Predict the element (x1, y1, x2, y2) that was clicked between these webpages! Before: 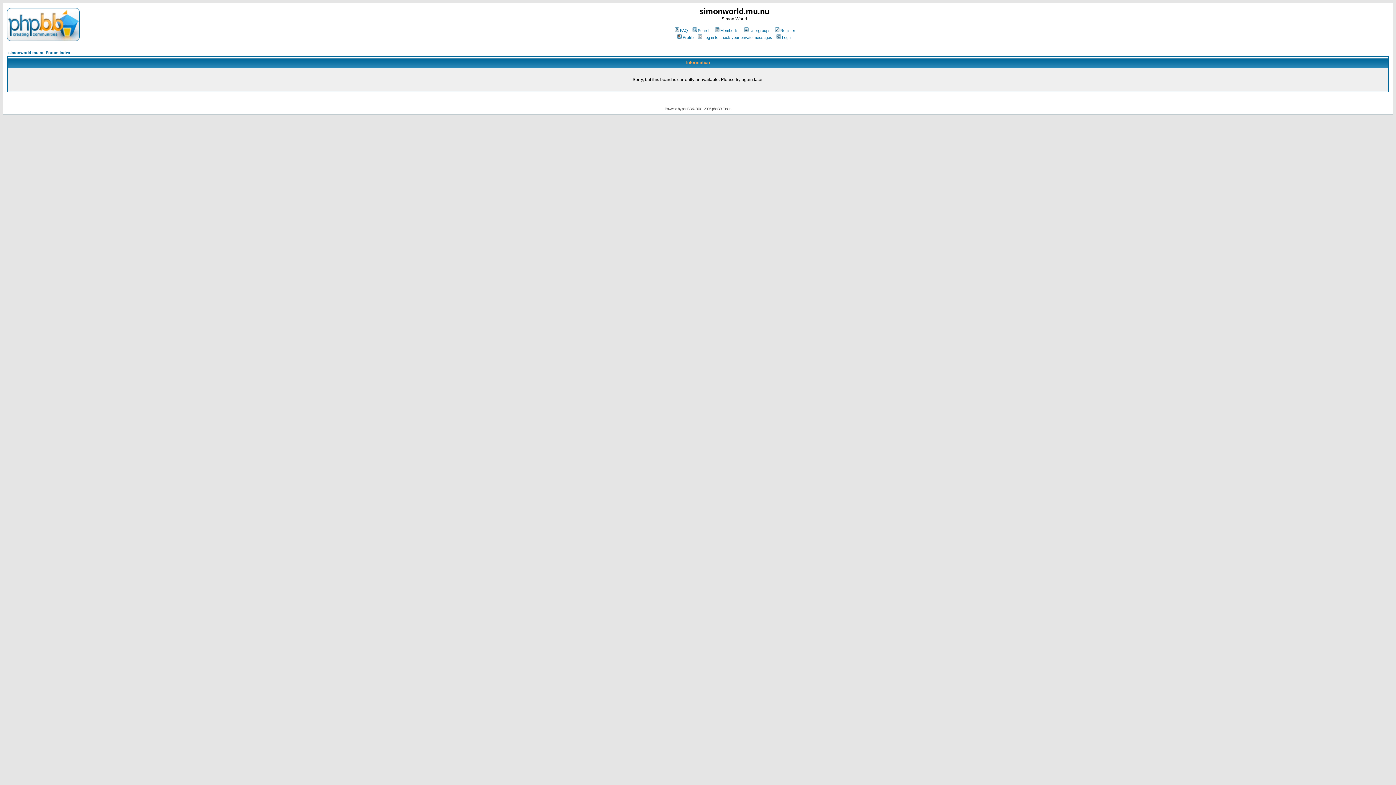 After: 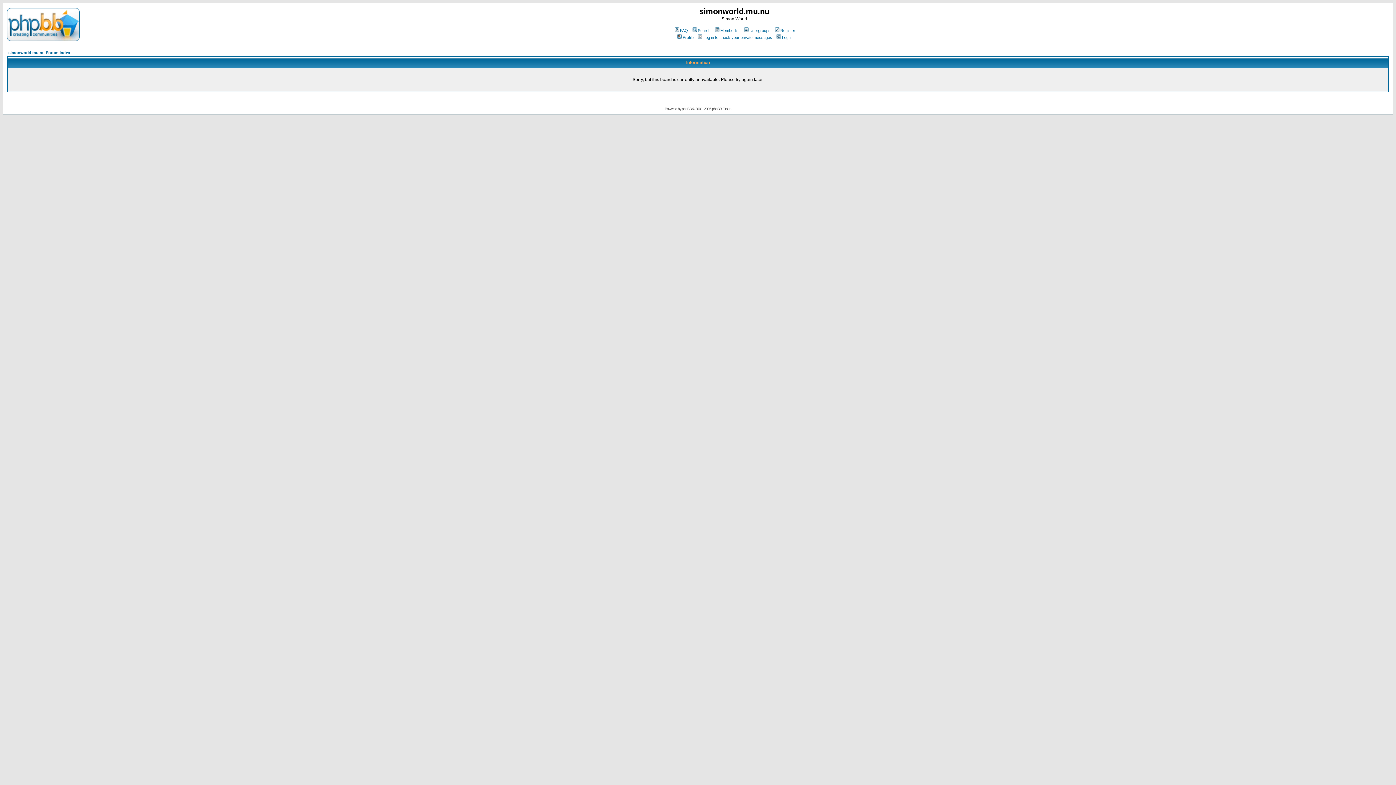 Action: bbox: (774, 28, 795, 32) label: Register